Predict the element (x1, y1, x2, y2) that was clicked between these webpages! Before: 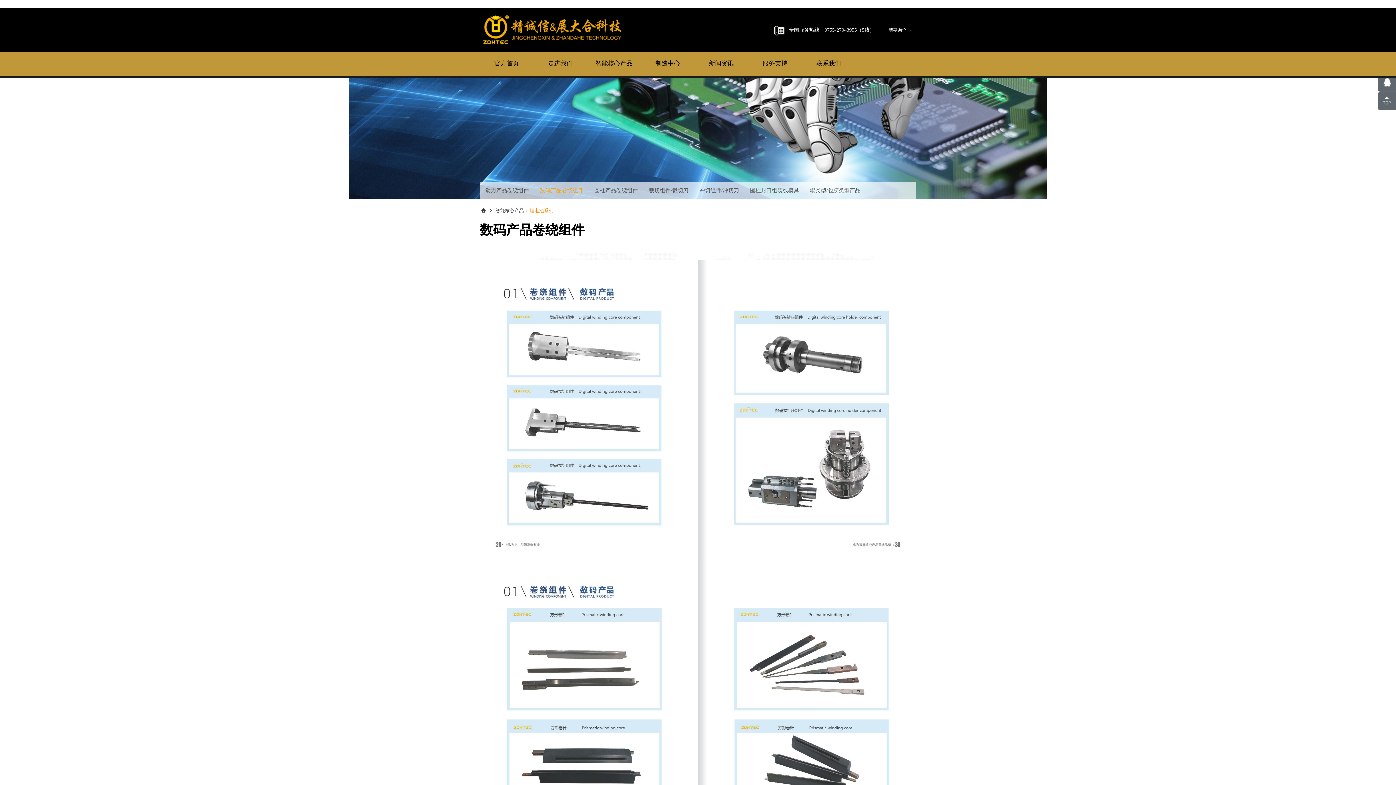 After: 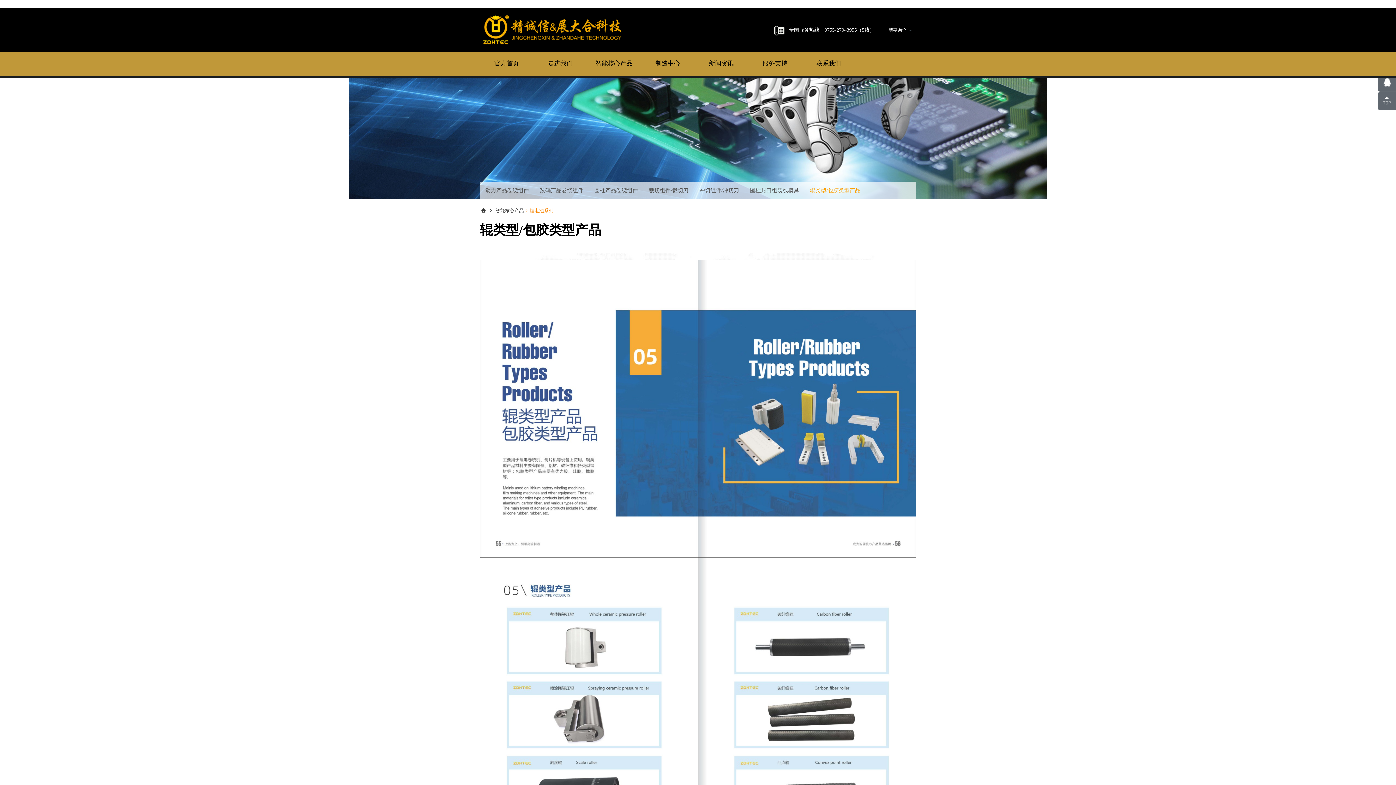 Action: label: 辊类型/包胶类型产品 bbox: (810, 181, 860, 199)